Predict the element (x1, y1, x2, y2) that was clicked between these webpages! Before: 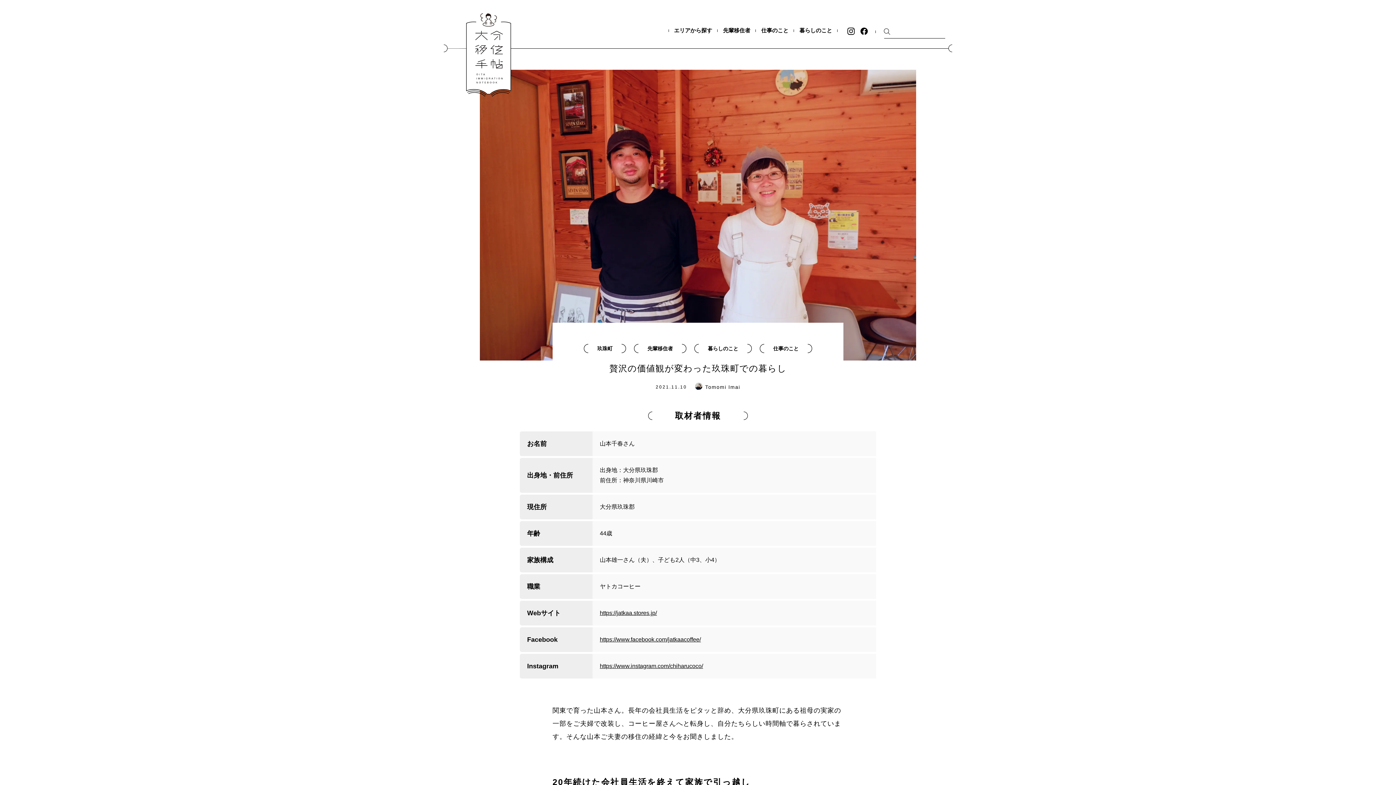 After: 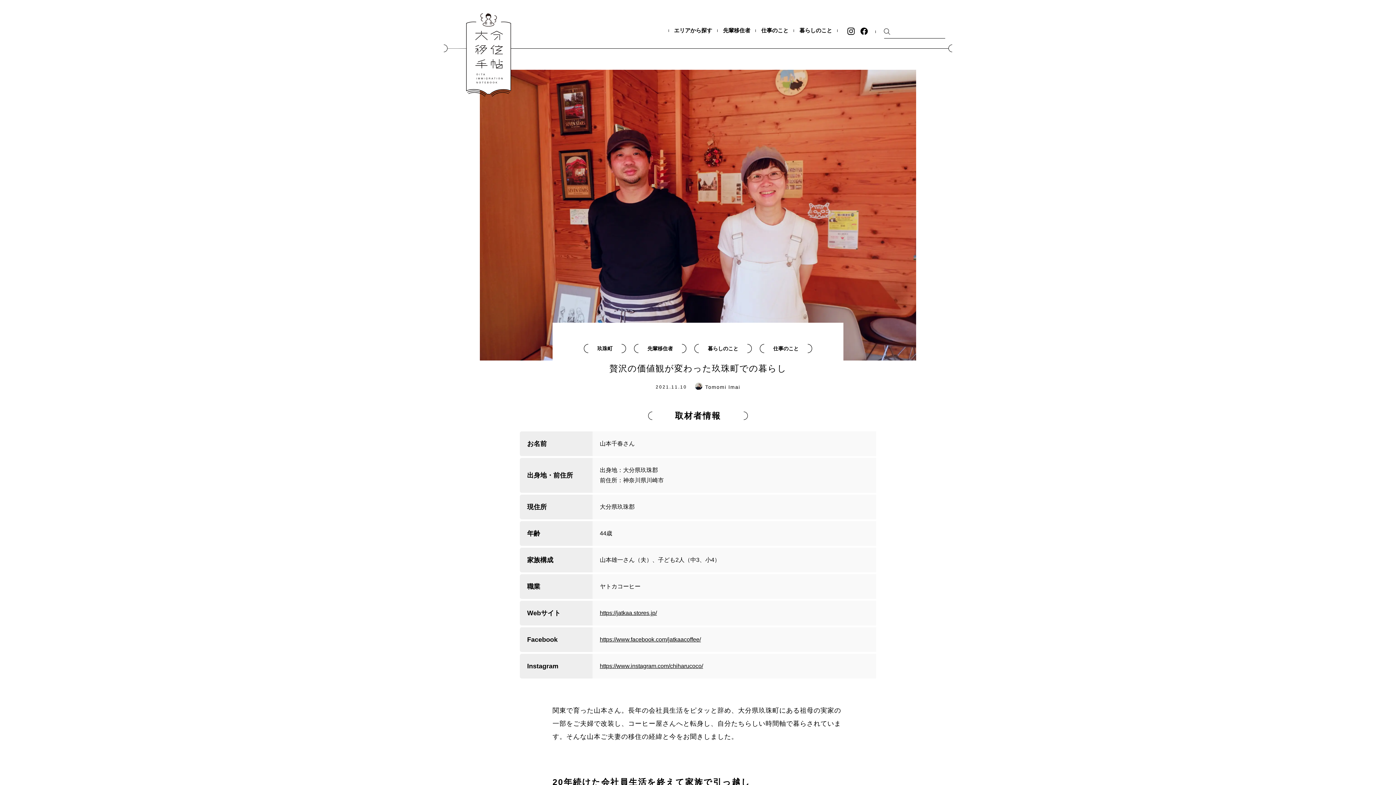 Action: bbox: (860, 27, 868, 34)